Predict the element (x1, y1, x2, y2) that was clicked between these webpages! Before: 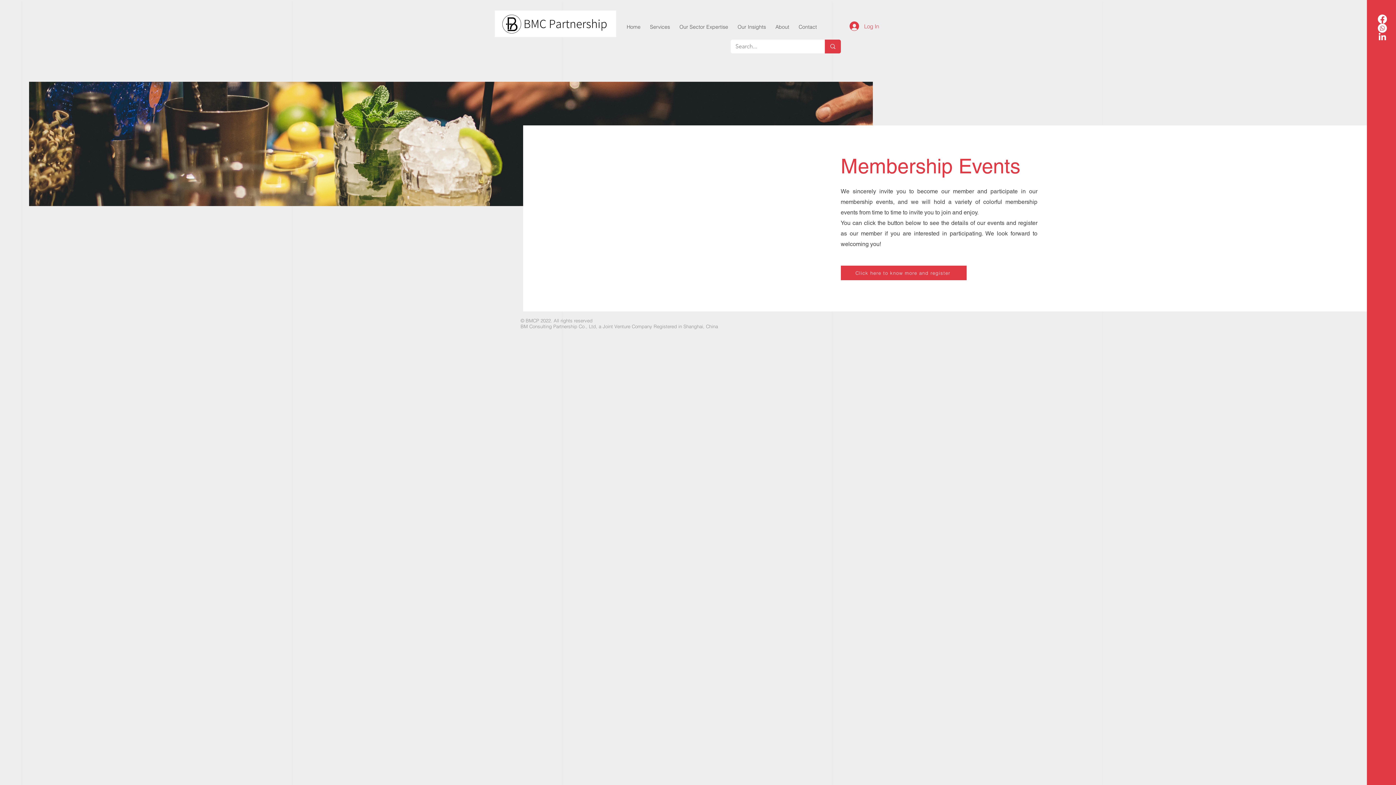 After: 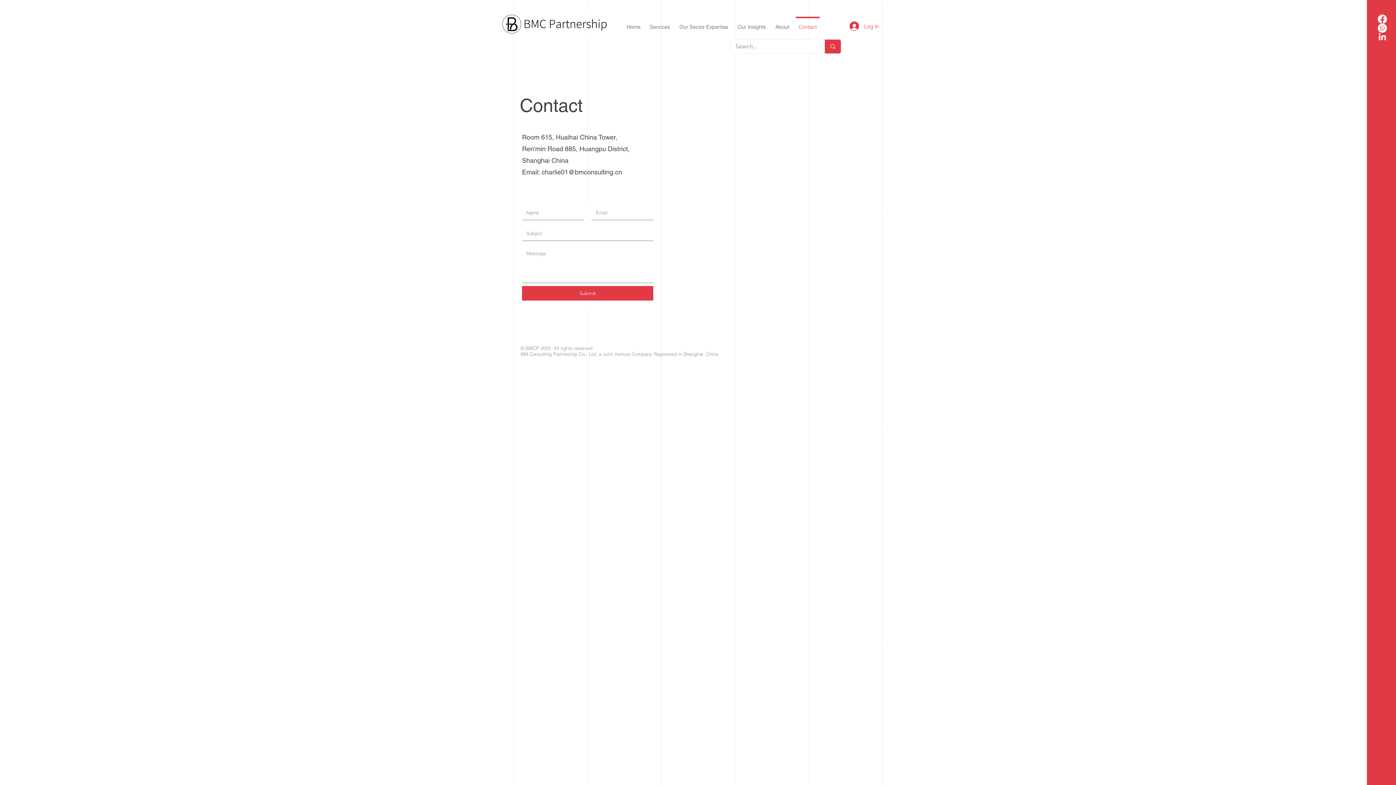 Action: label: Contact bbox: (794, 16, 821, 30)